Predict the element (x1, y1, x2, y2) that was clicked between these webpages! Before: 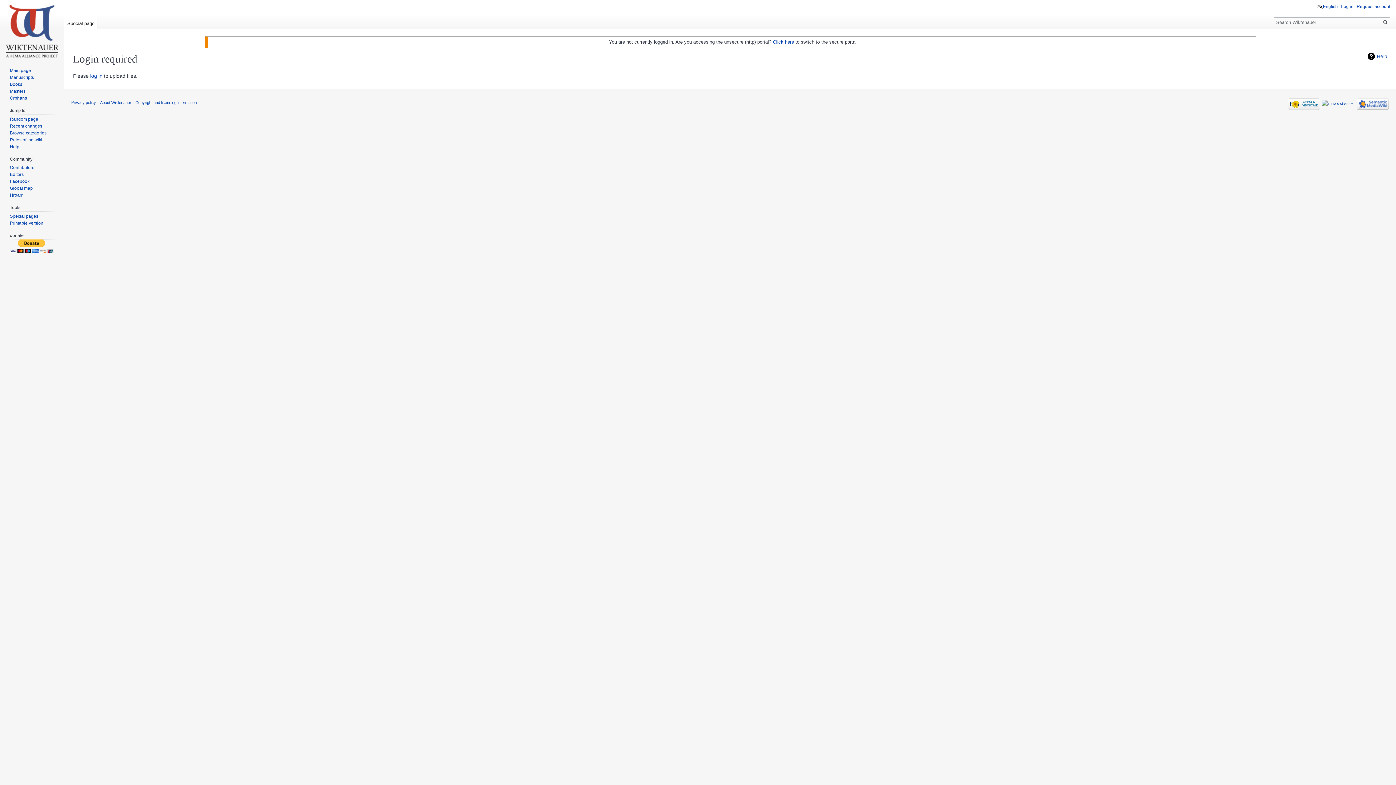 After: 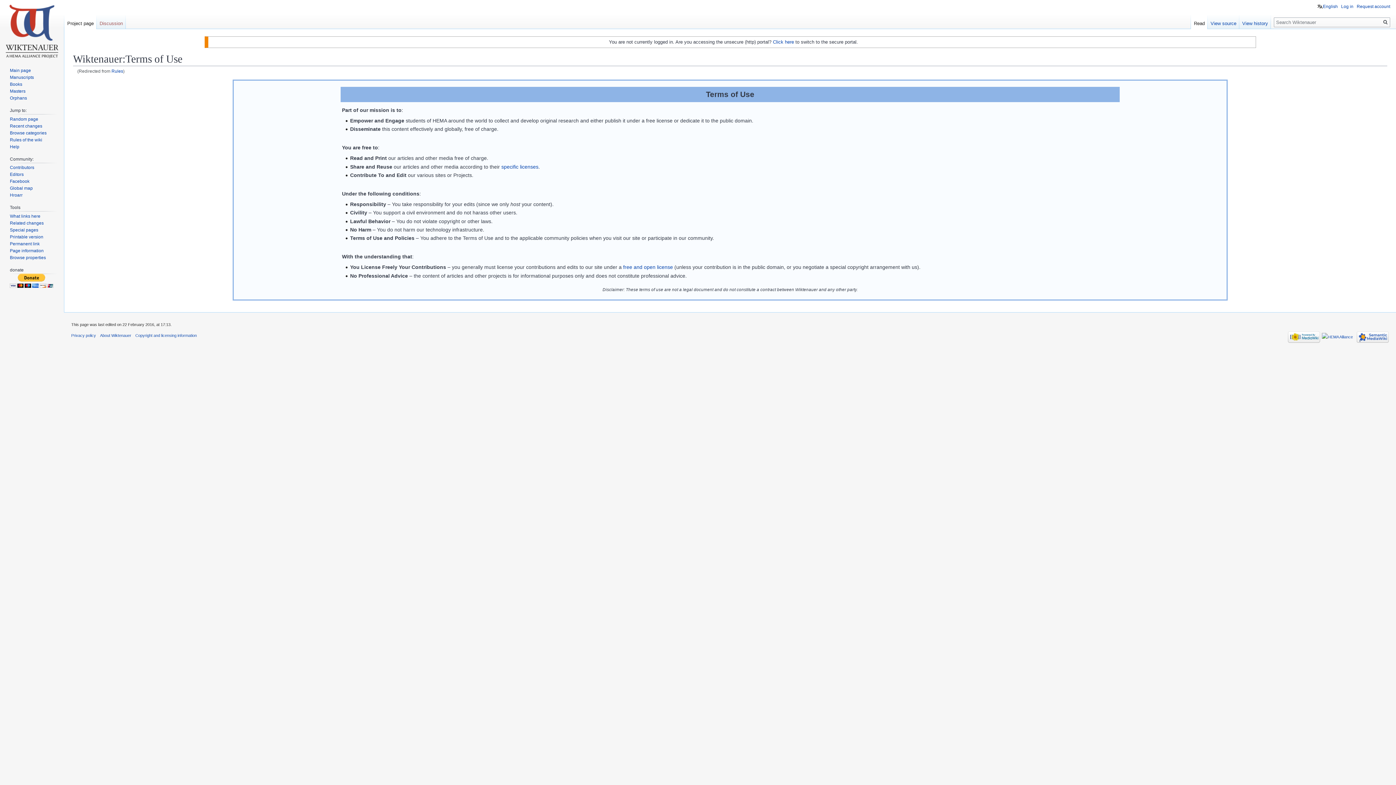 Action: bbox: (9, 137, 42, 142) label: Rules of the wiki